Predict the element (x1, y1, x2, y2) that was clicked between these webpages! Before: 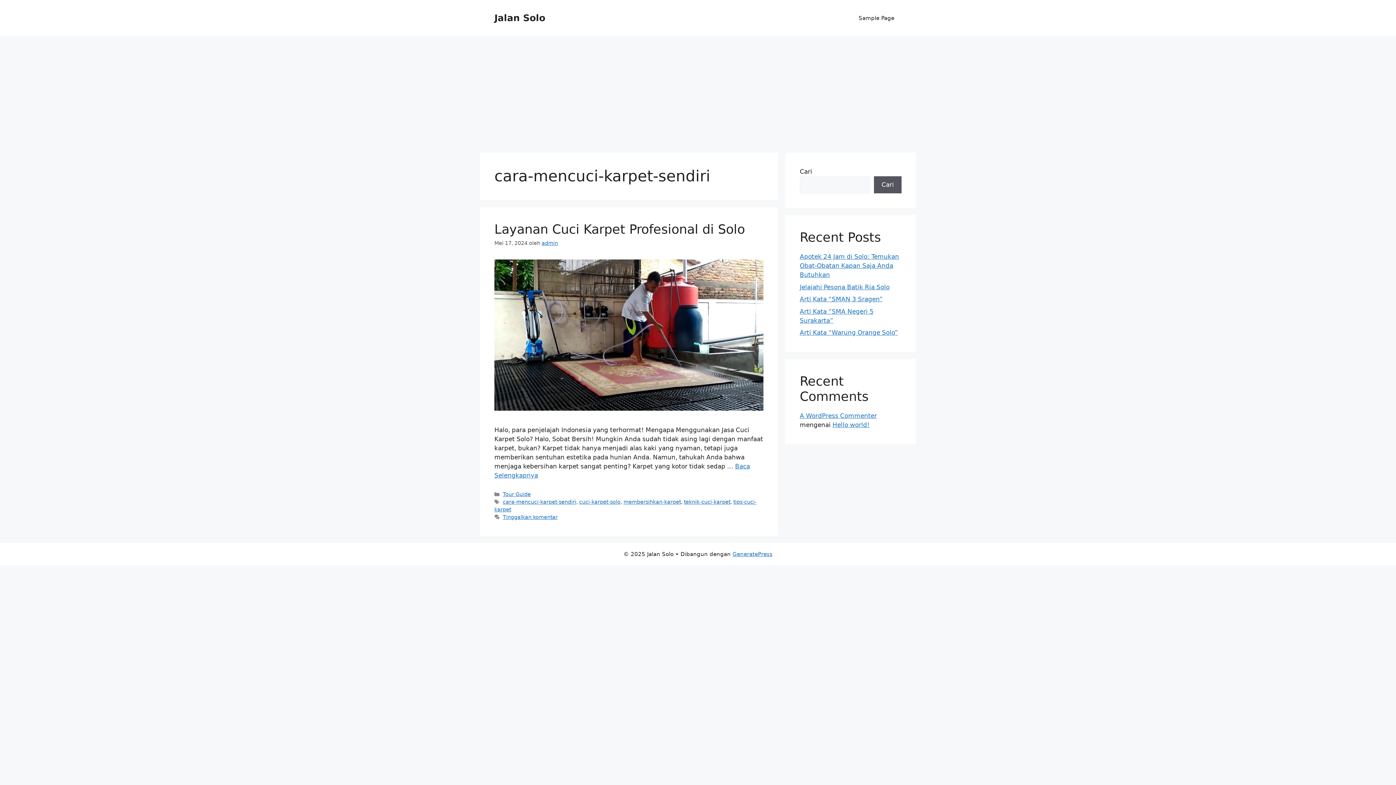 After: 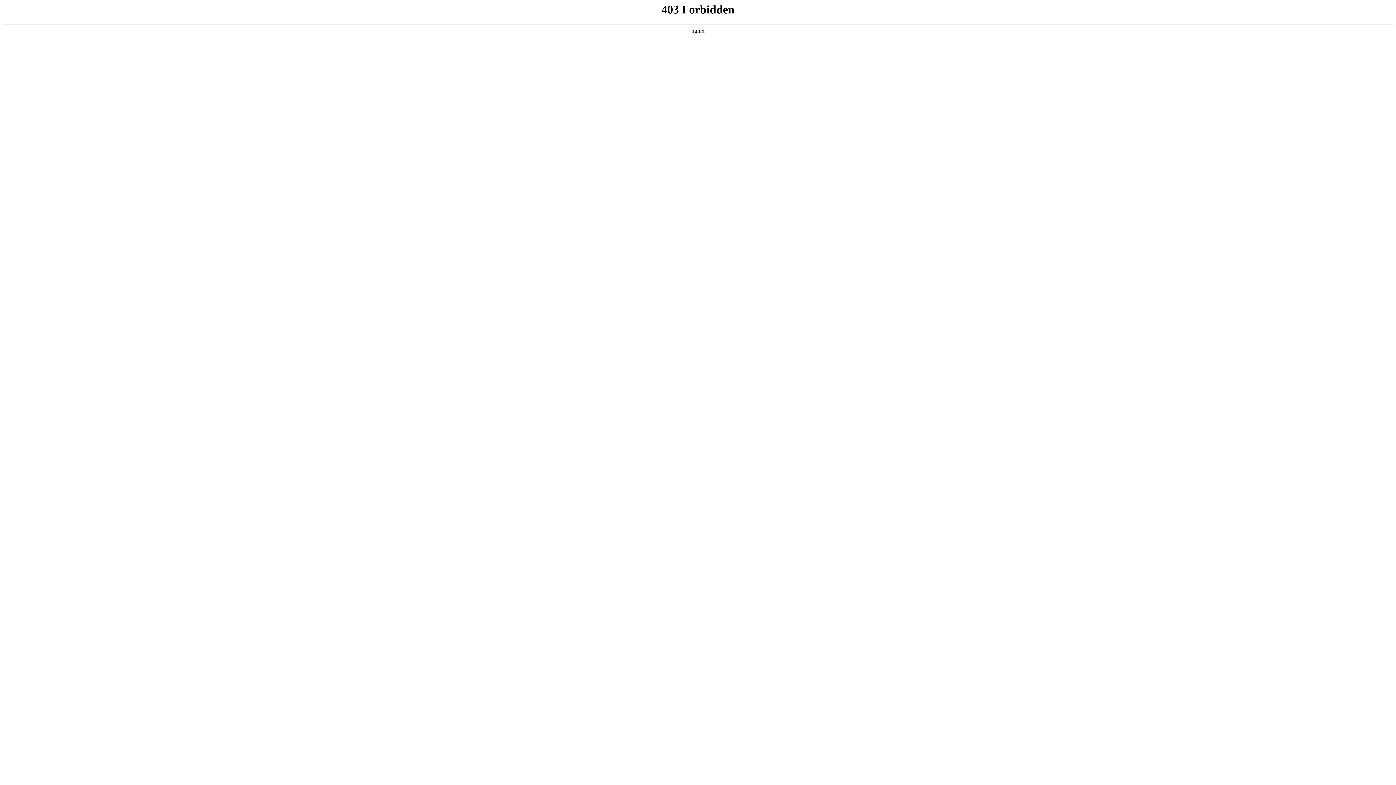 Action: label: A WordPress Commenter bbox: (800, 412, 877, 419)